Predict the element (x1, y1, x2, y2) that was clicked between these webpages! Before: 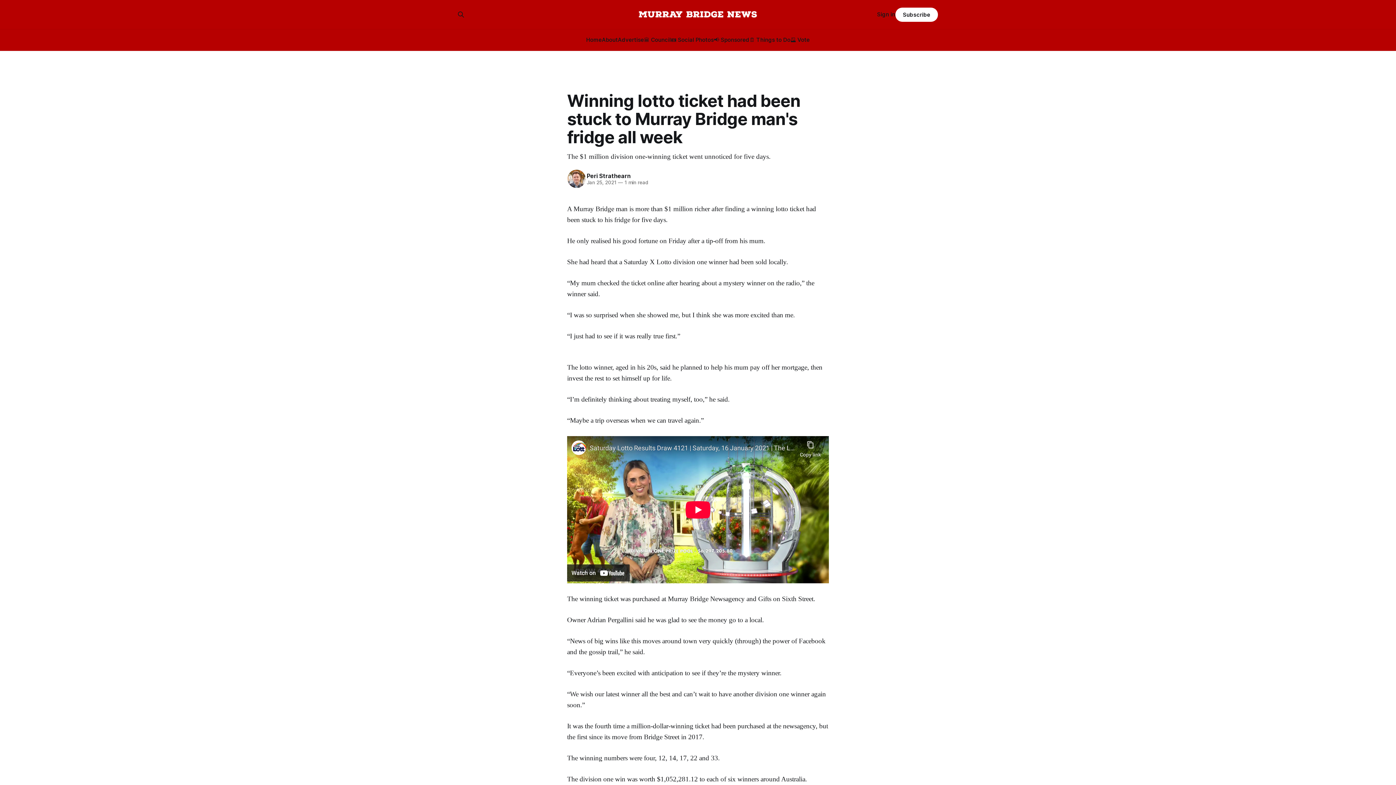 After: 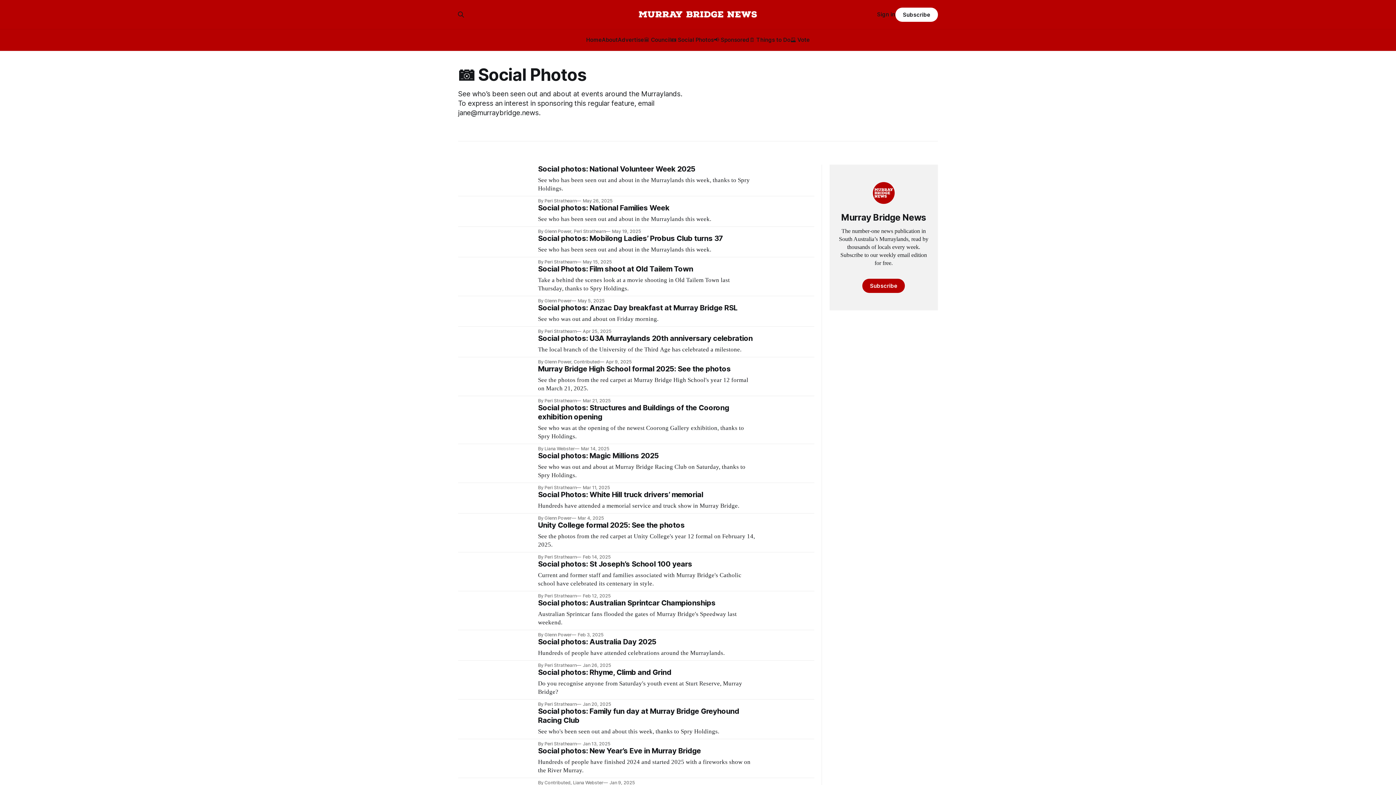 Action: label: 📷 Social Photos bbox: (671, 36, 714, 43)